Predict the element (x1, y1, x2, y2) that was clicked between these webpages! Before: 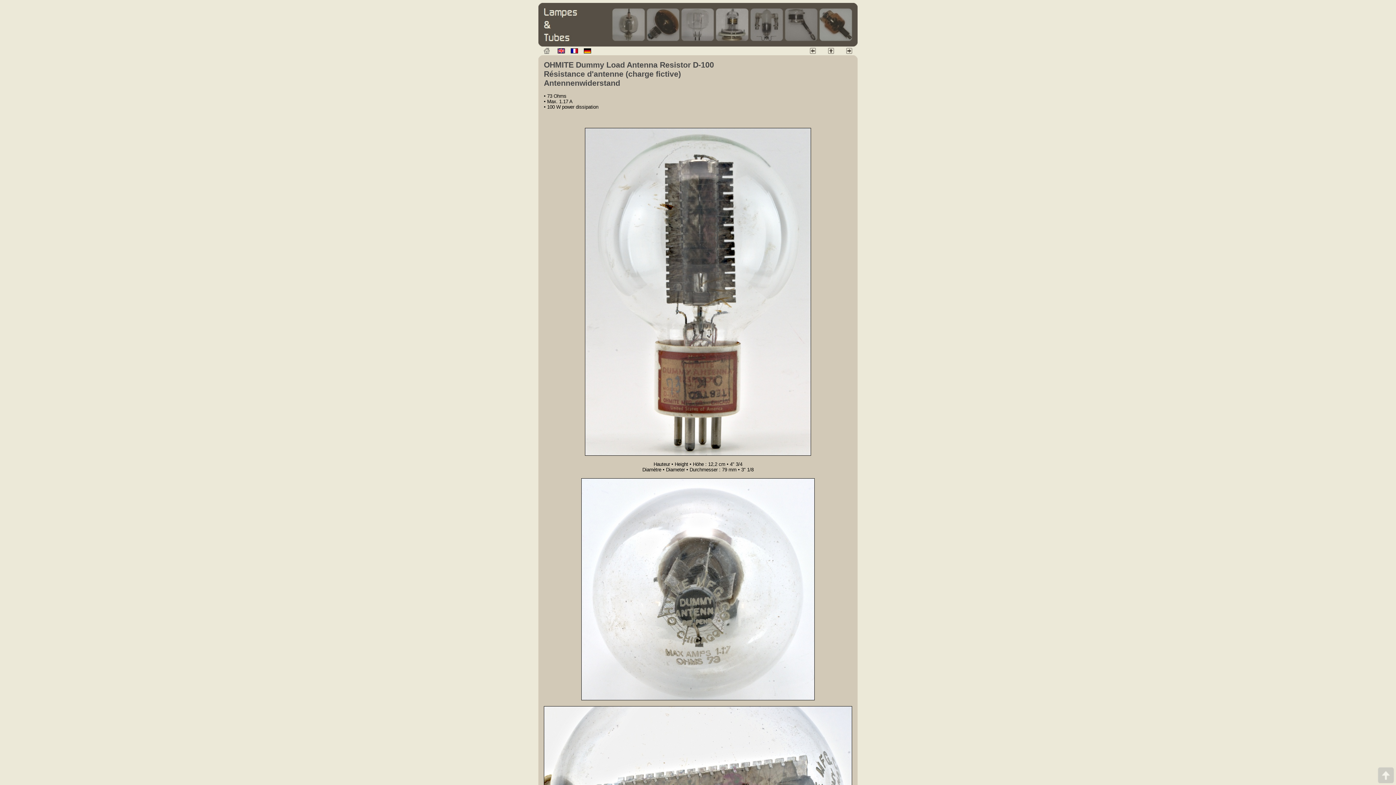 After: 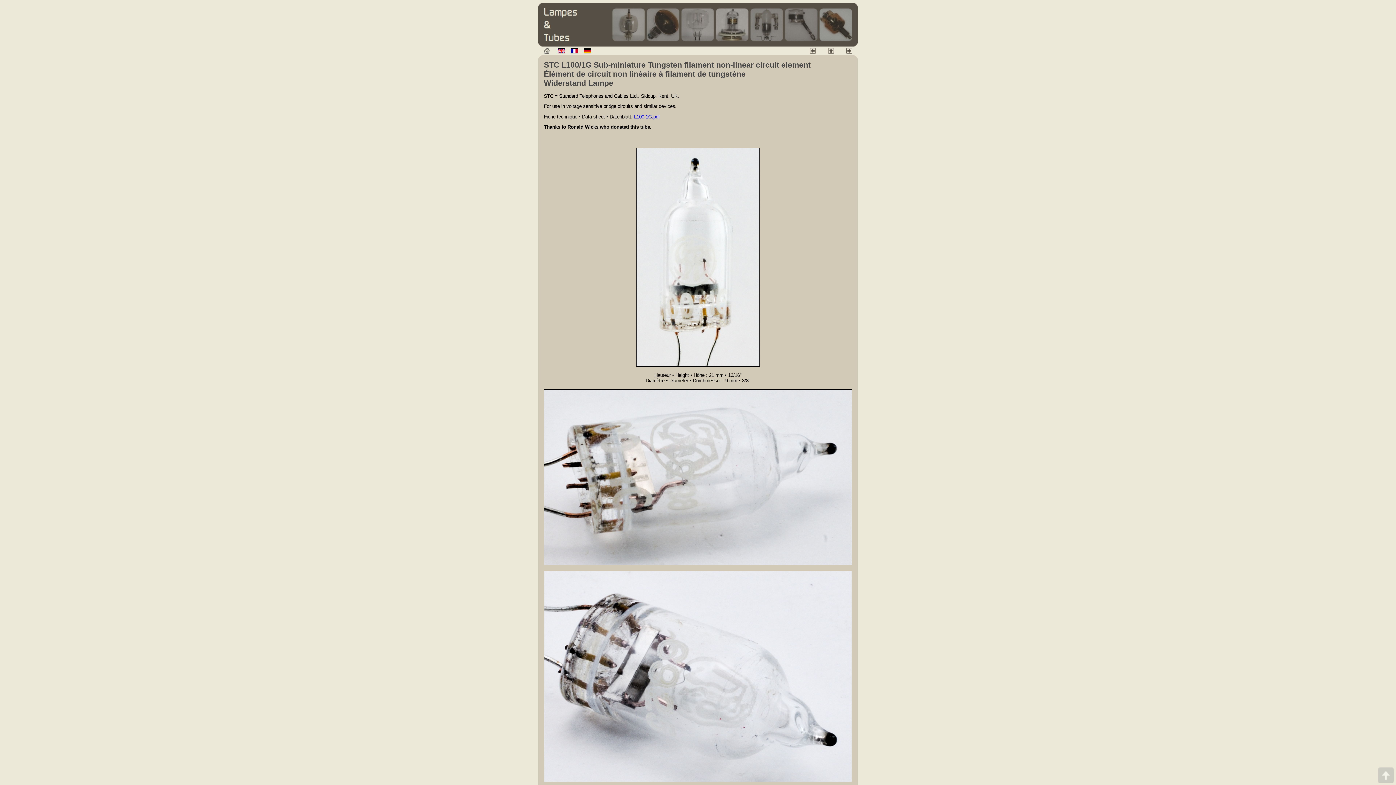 Action: bbox: (810, 48, 816, 54)